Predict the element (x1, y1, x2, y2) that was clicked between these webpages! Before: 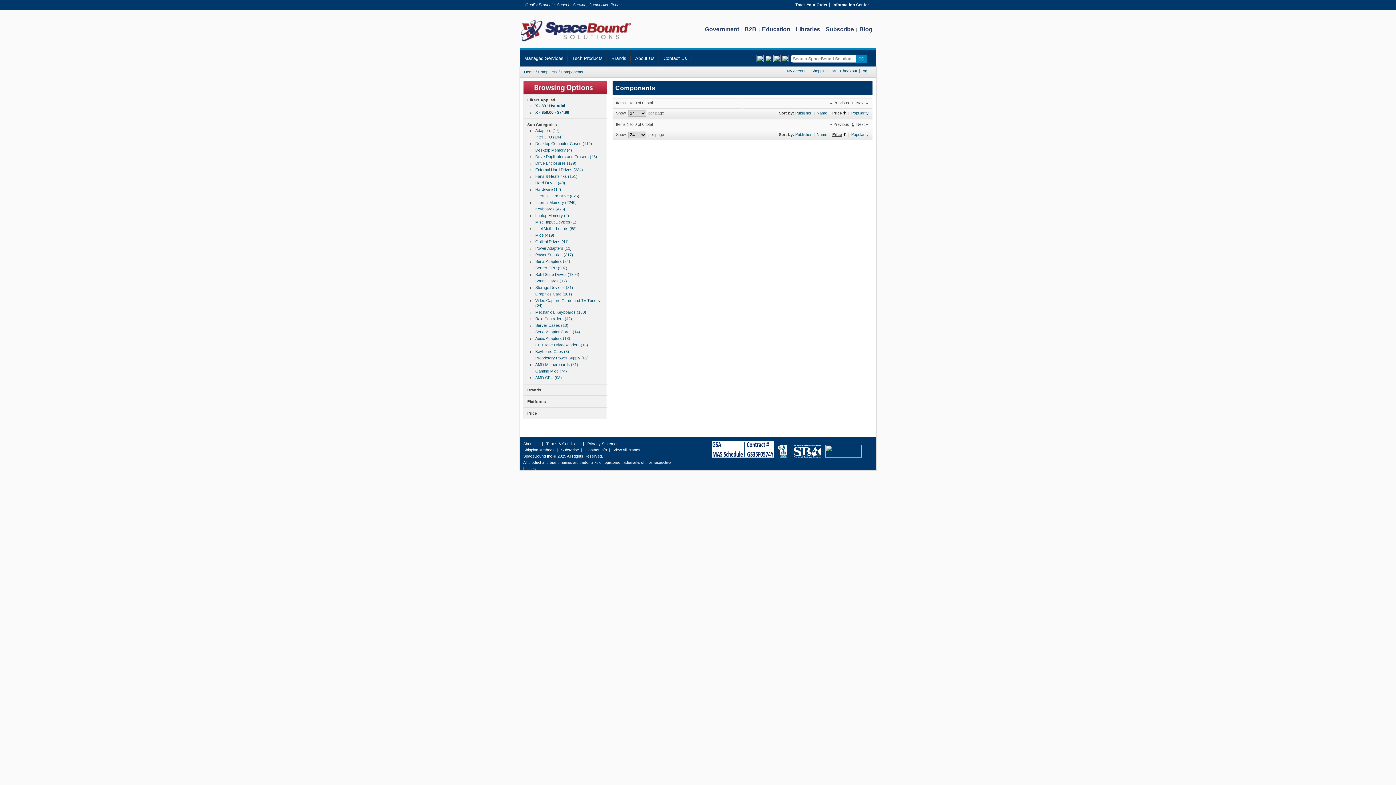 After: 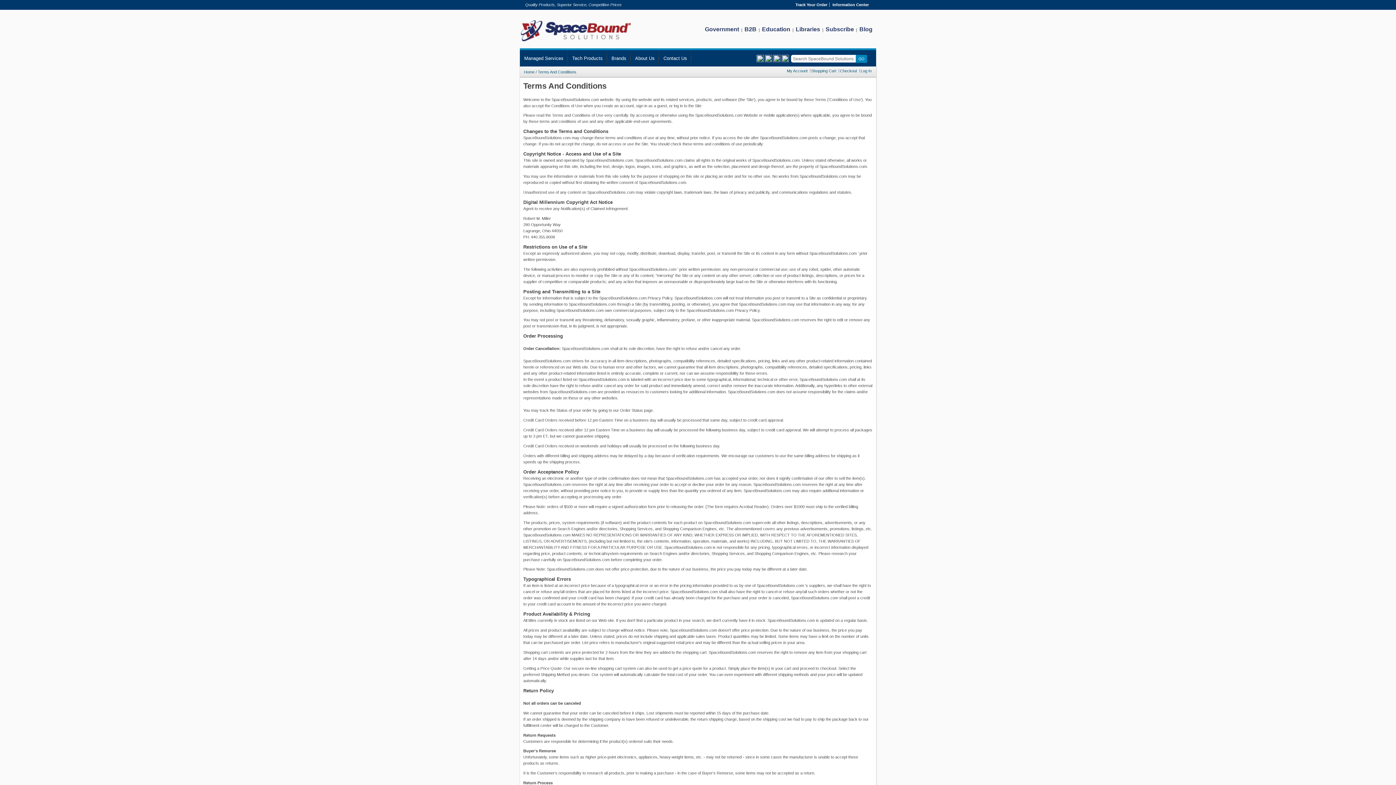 Action: bbox: (546, 441, 580, 446) label: Terms & Conditions